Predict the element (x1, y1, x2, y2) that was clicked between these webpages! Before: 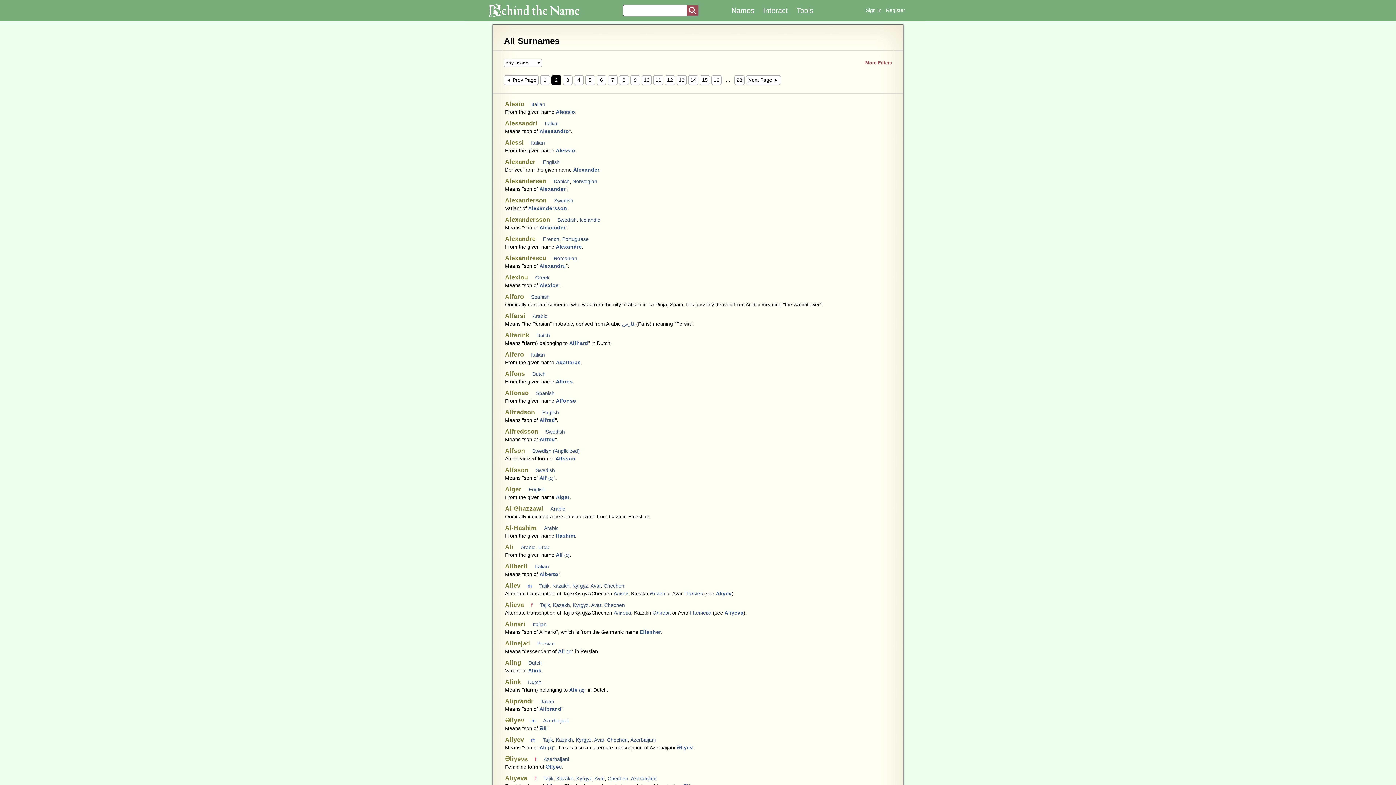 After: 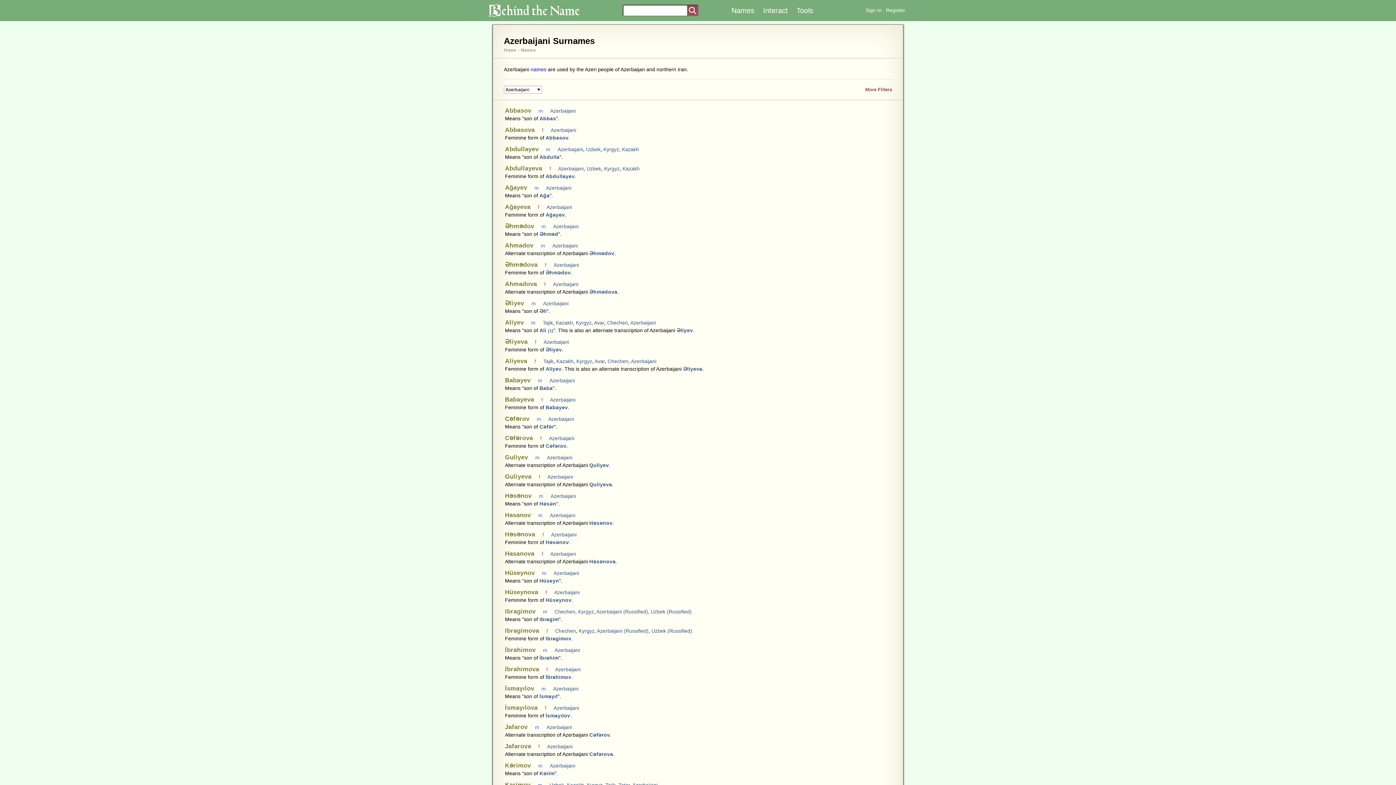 Action: bbox: (543, 718, 568, 724) label: Azerbaijani